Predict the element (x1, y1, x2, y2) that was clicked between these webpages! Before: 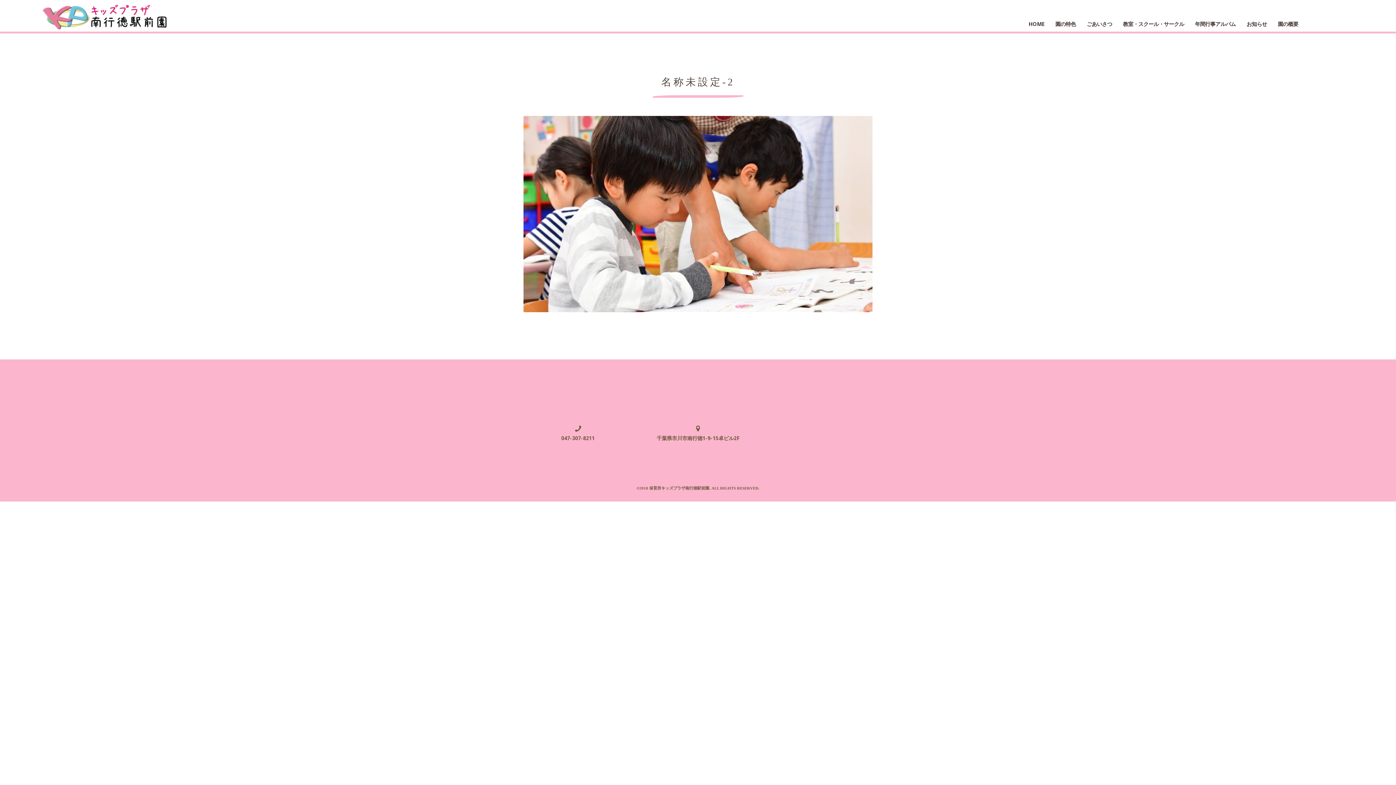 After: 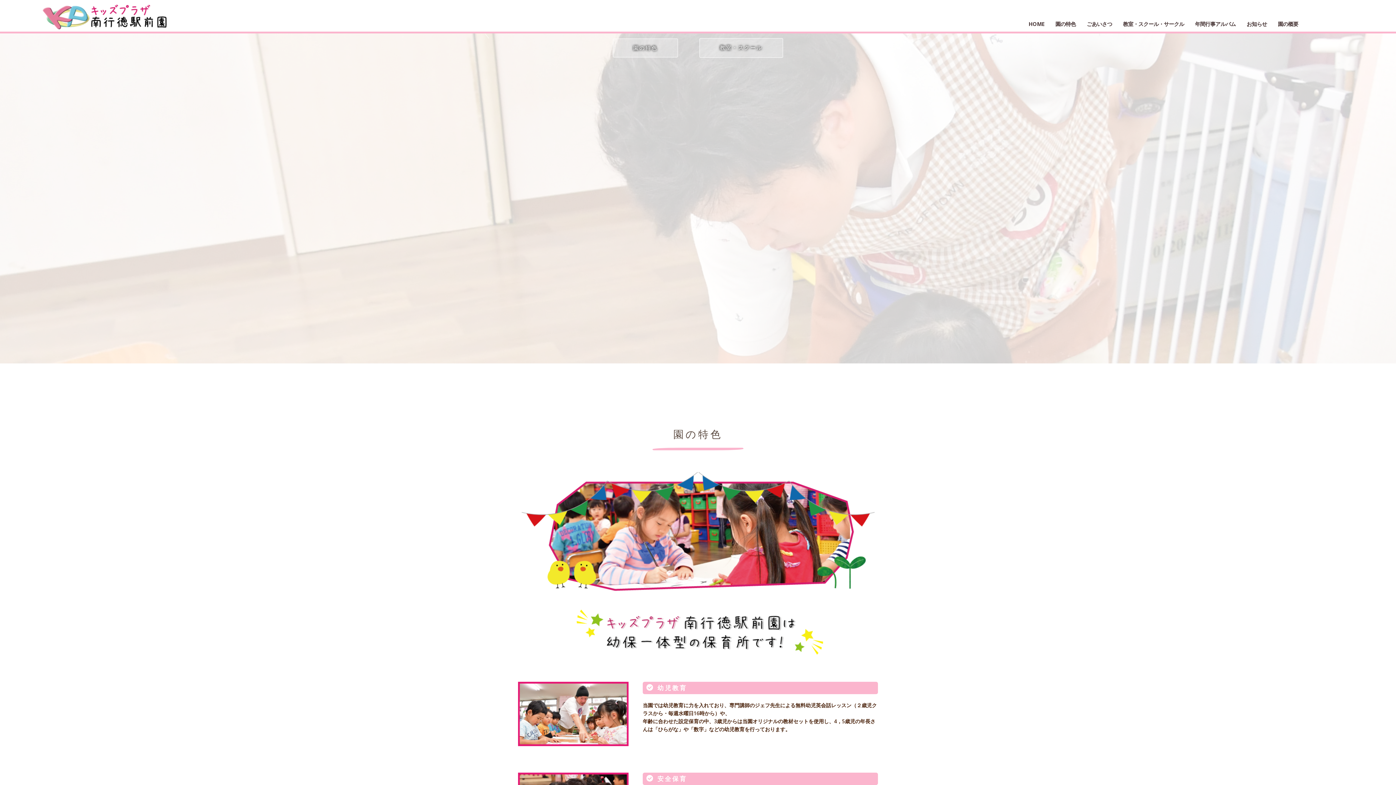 Action: bbox: (1028, 20, 1044, 27) label: HOME